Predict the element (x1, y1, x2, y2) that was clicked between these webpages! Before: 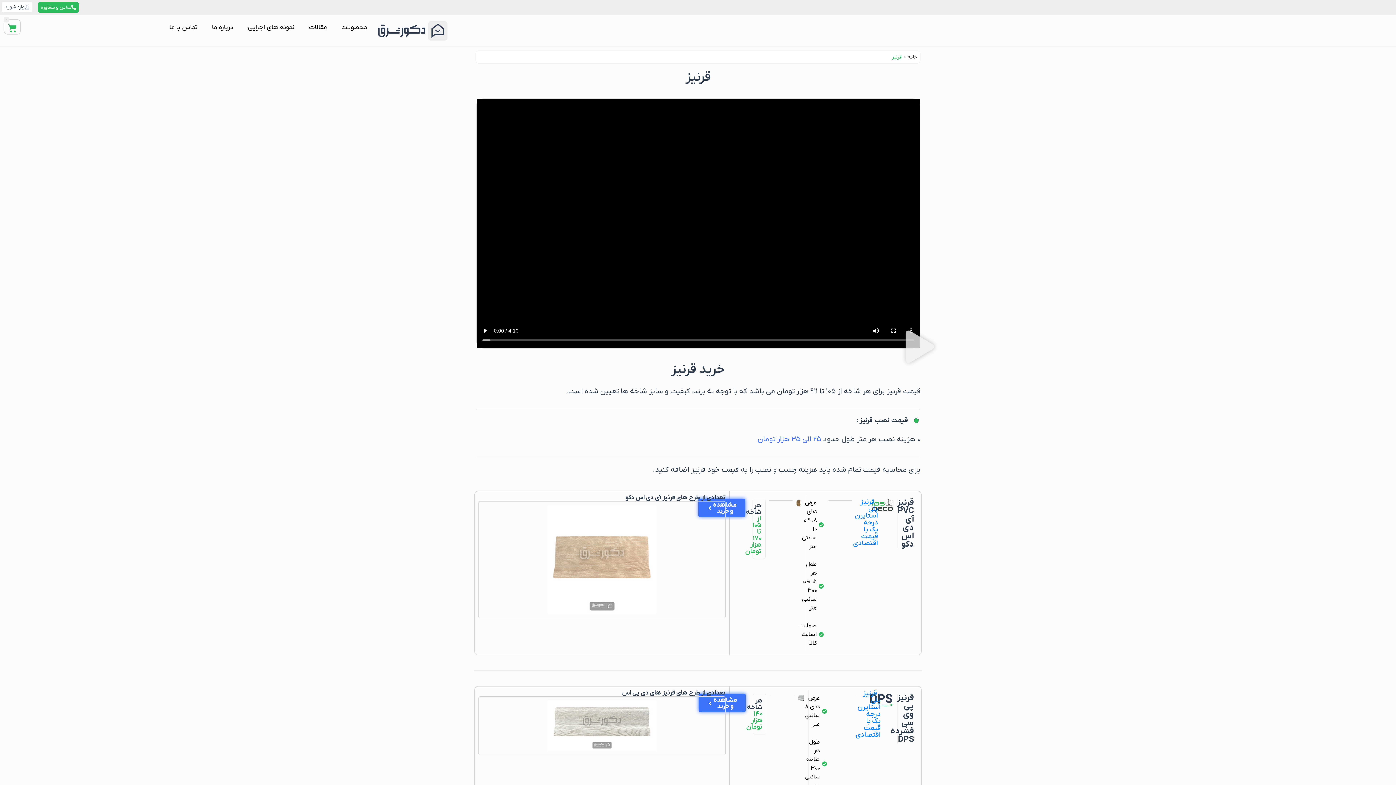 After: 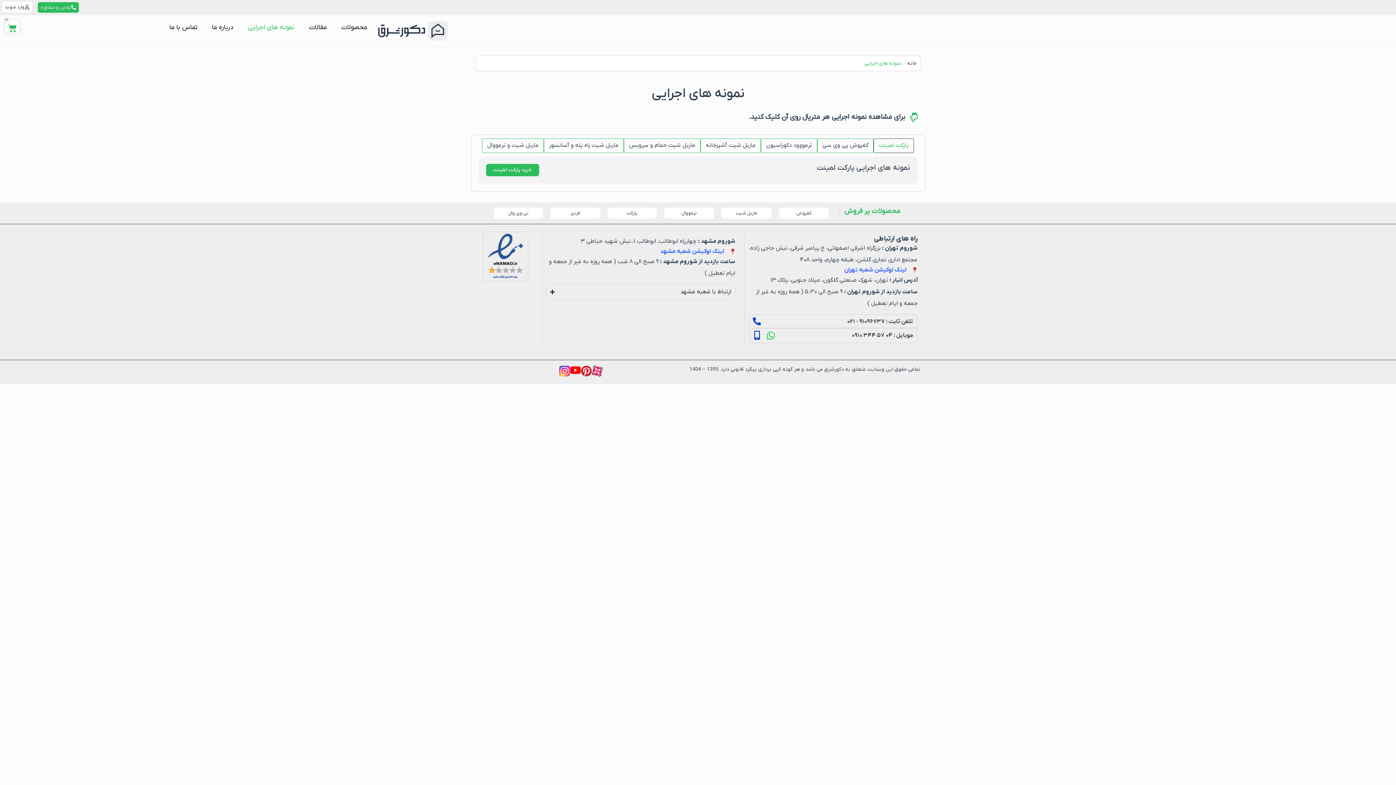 Action: label: نمونه های اجرایی bbox: (240, 19, 301, 36)